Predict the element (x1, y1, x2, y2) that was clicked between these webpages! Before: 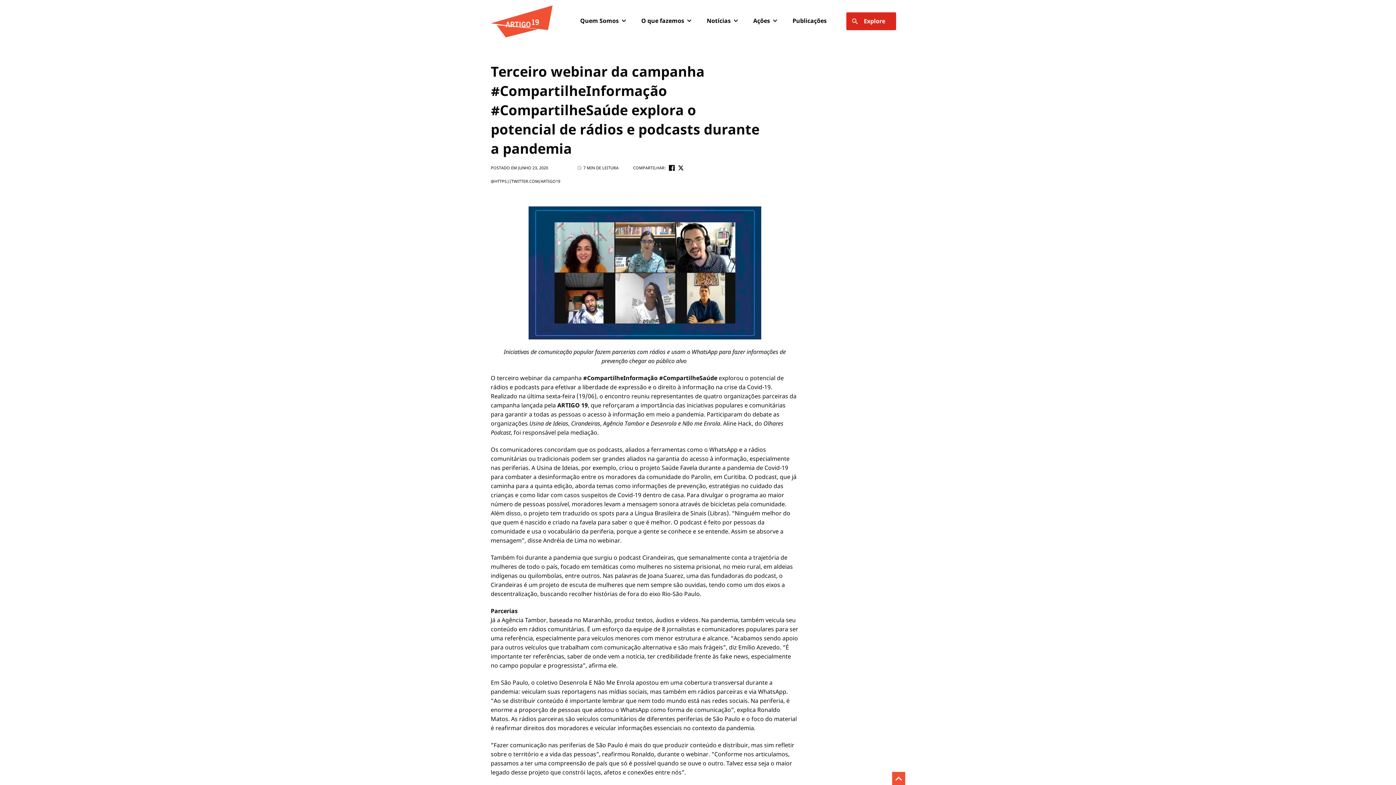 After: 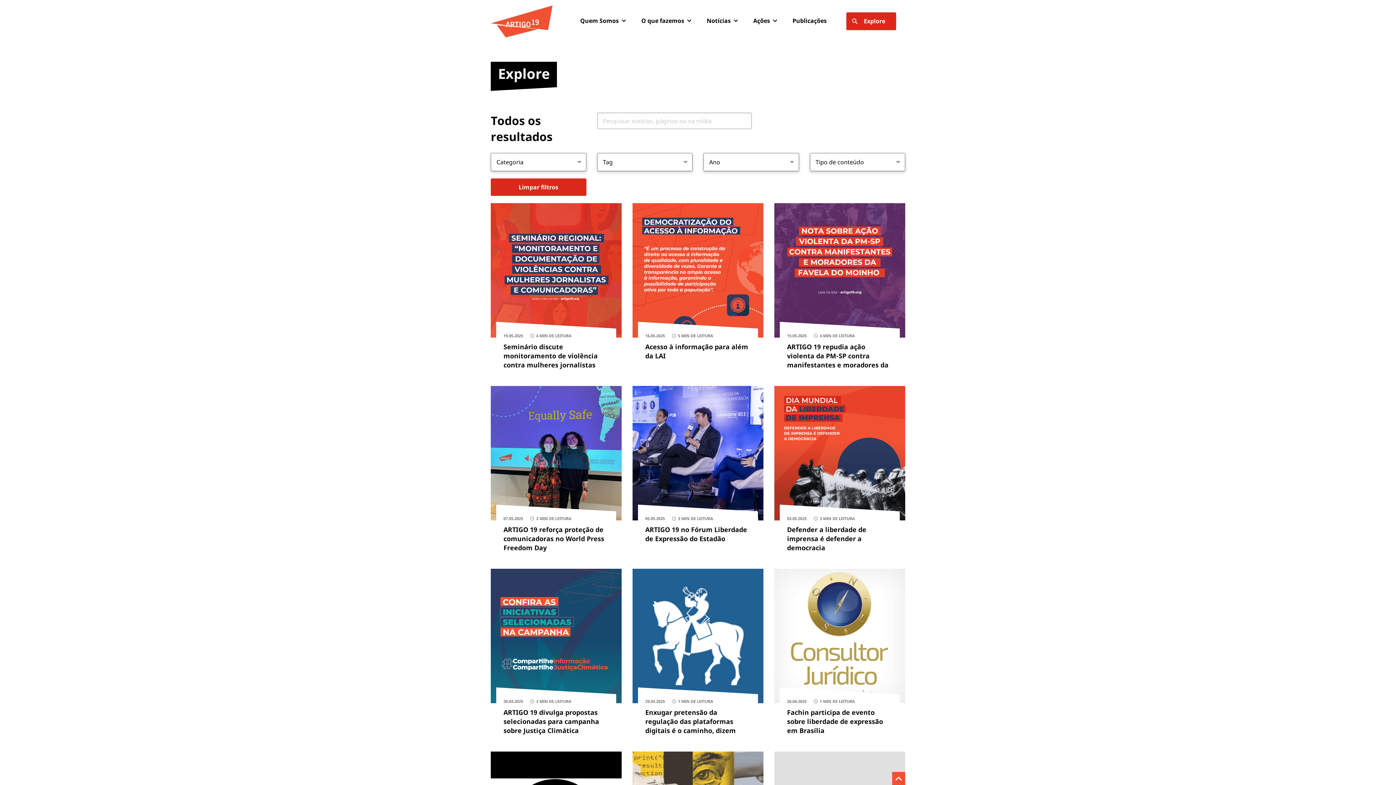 Action: label: Explore bbox: (846, 12, 896, 30)